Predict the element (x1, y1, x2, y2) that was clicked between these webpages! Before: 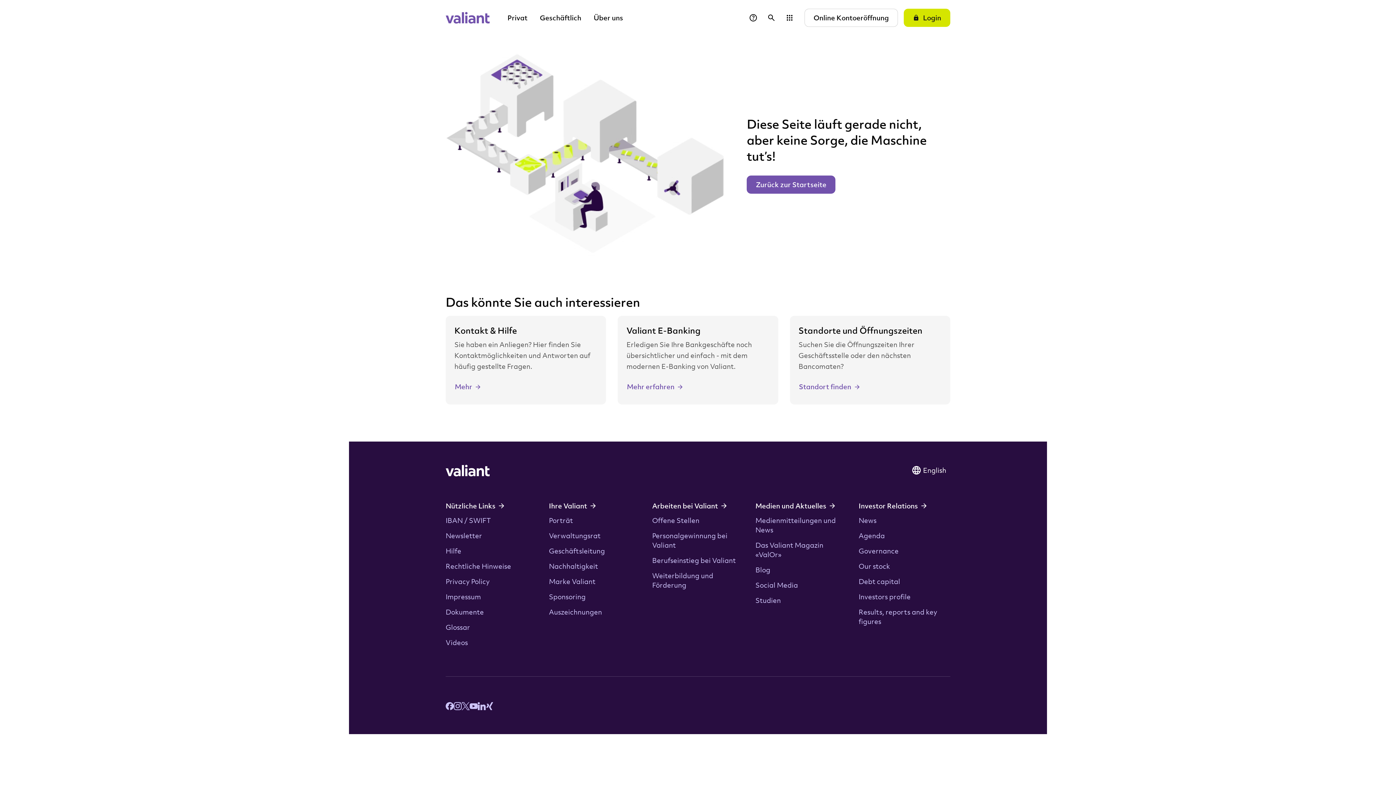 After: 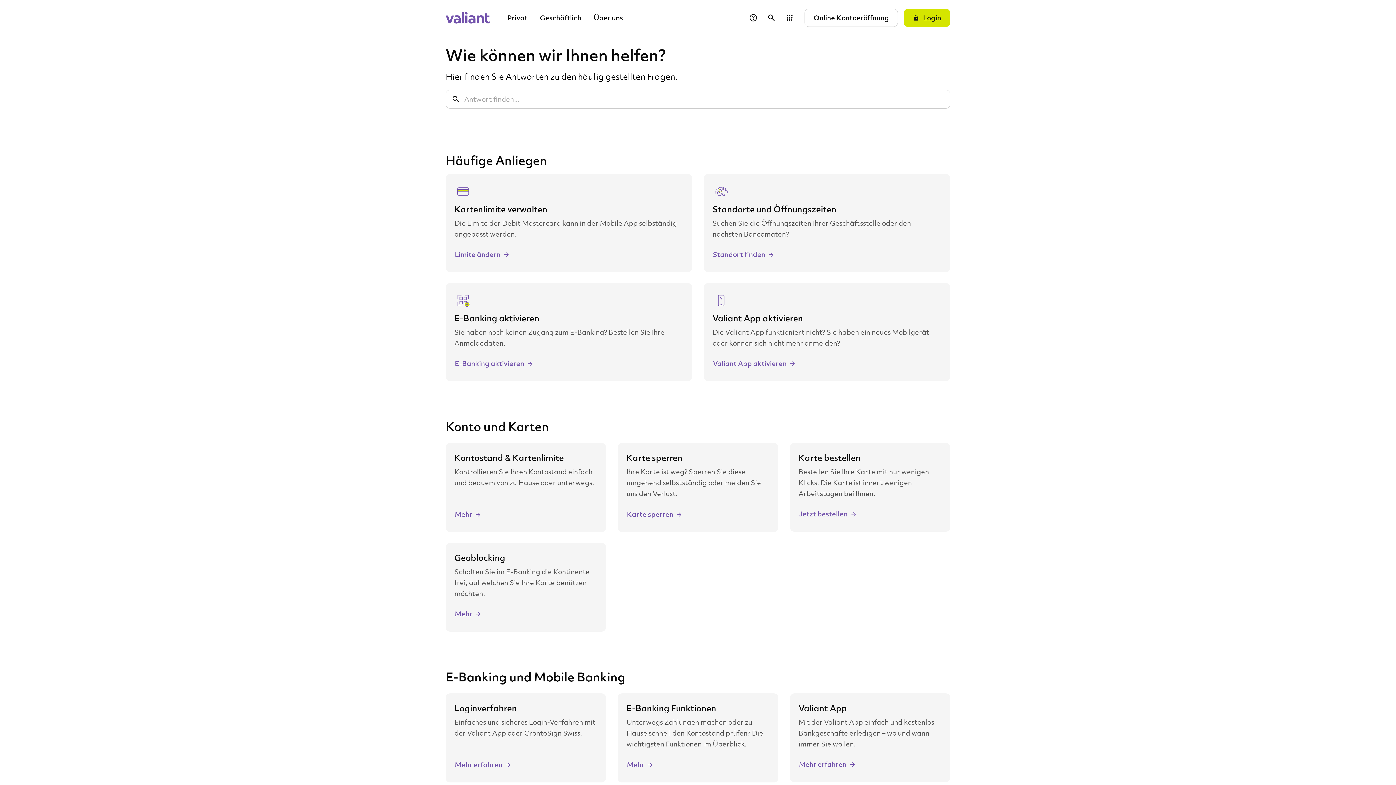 Action: bbox: (454, 377, 481, 395) label: Mehr